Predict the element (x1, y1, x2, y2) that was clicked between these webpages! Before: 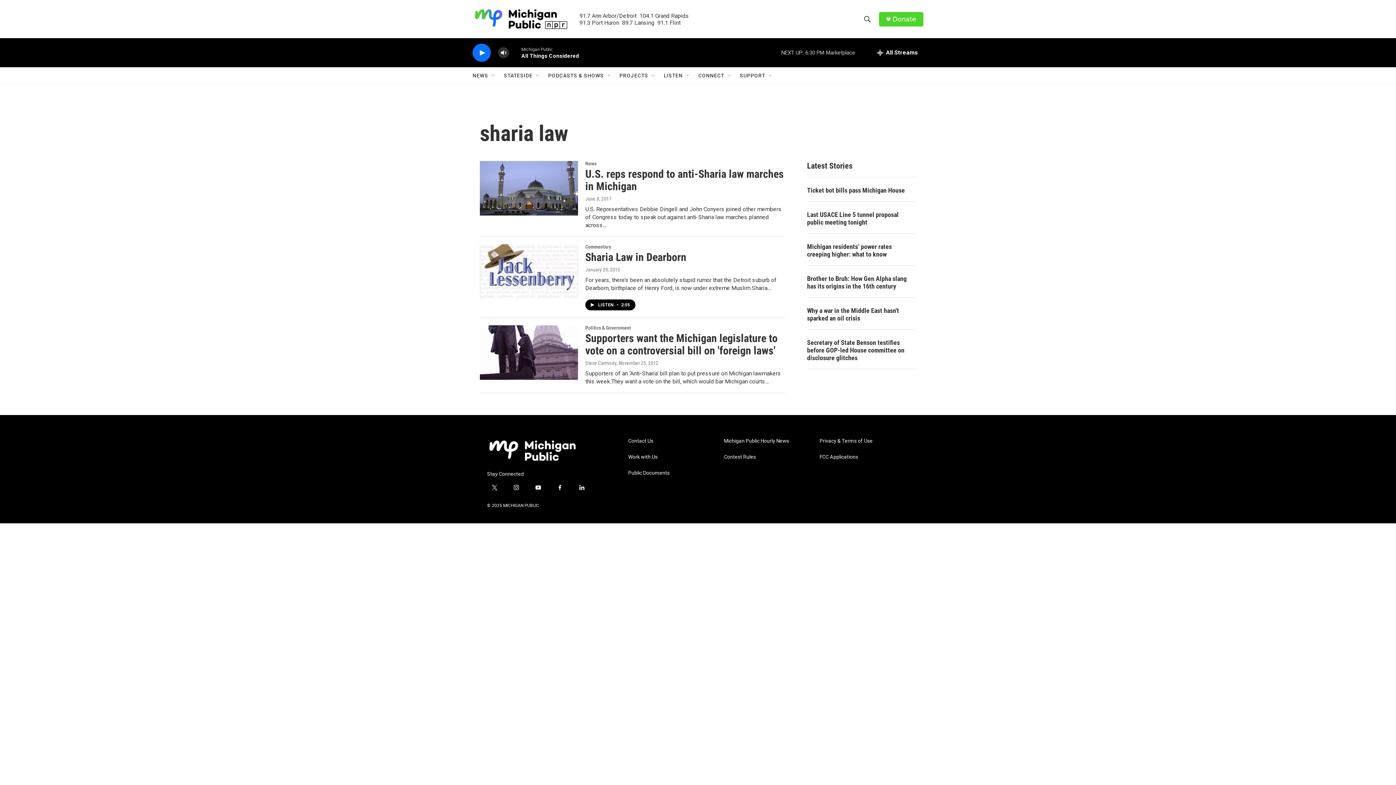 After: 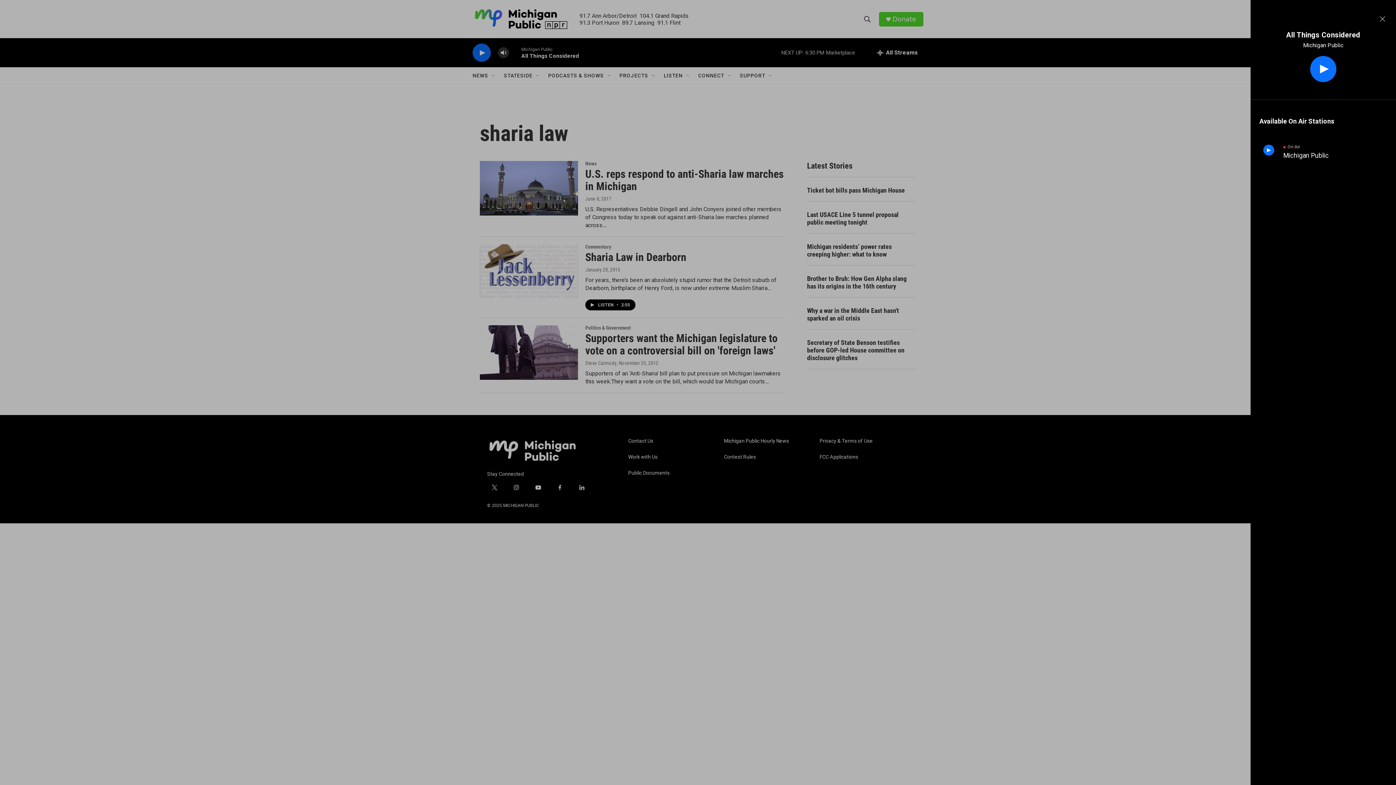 Action: label: all streams bbox: (871, 38, 923, 67)